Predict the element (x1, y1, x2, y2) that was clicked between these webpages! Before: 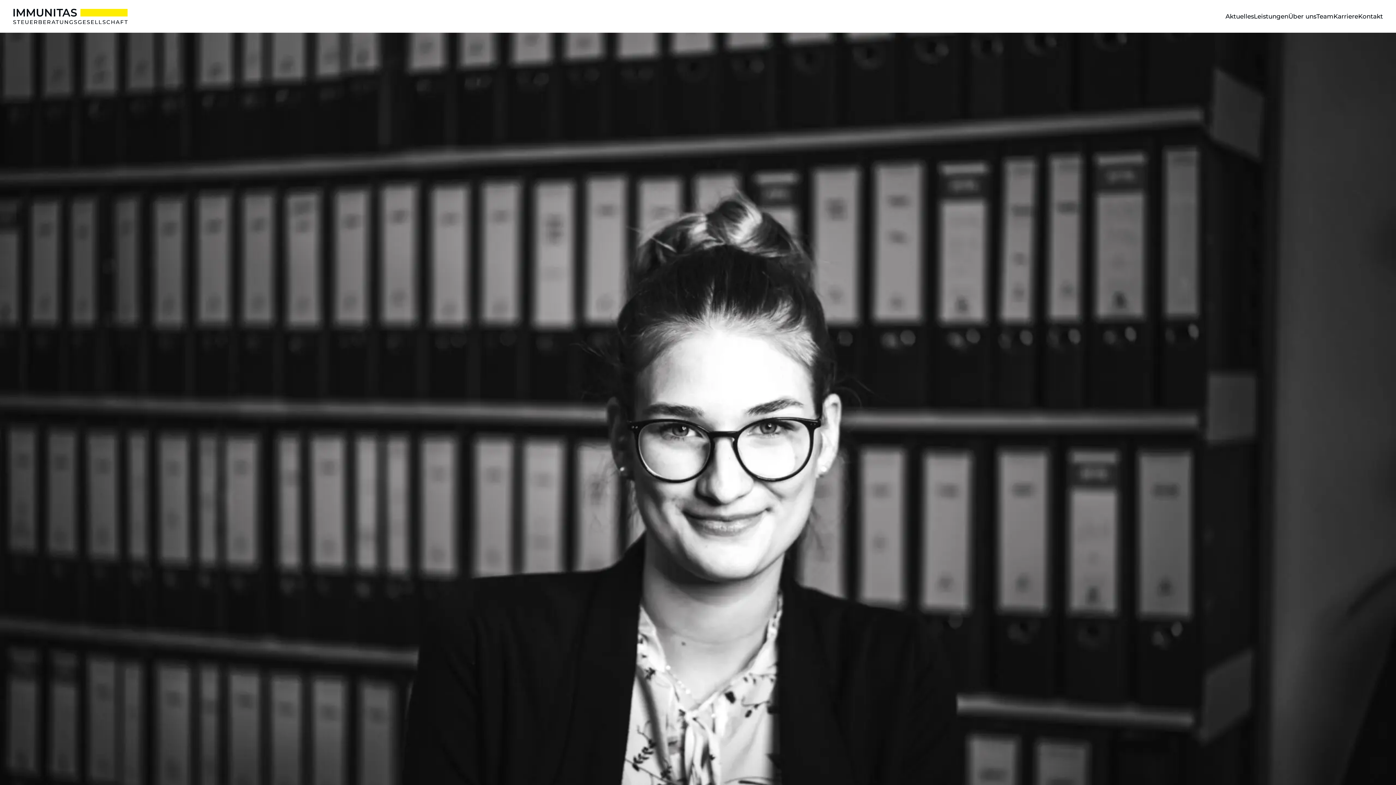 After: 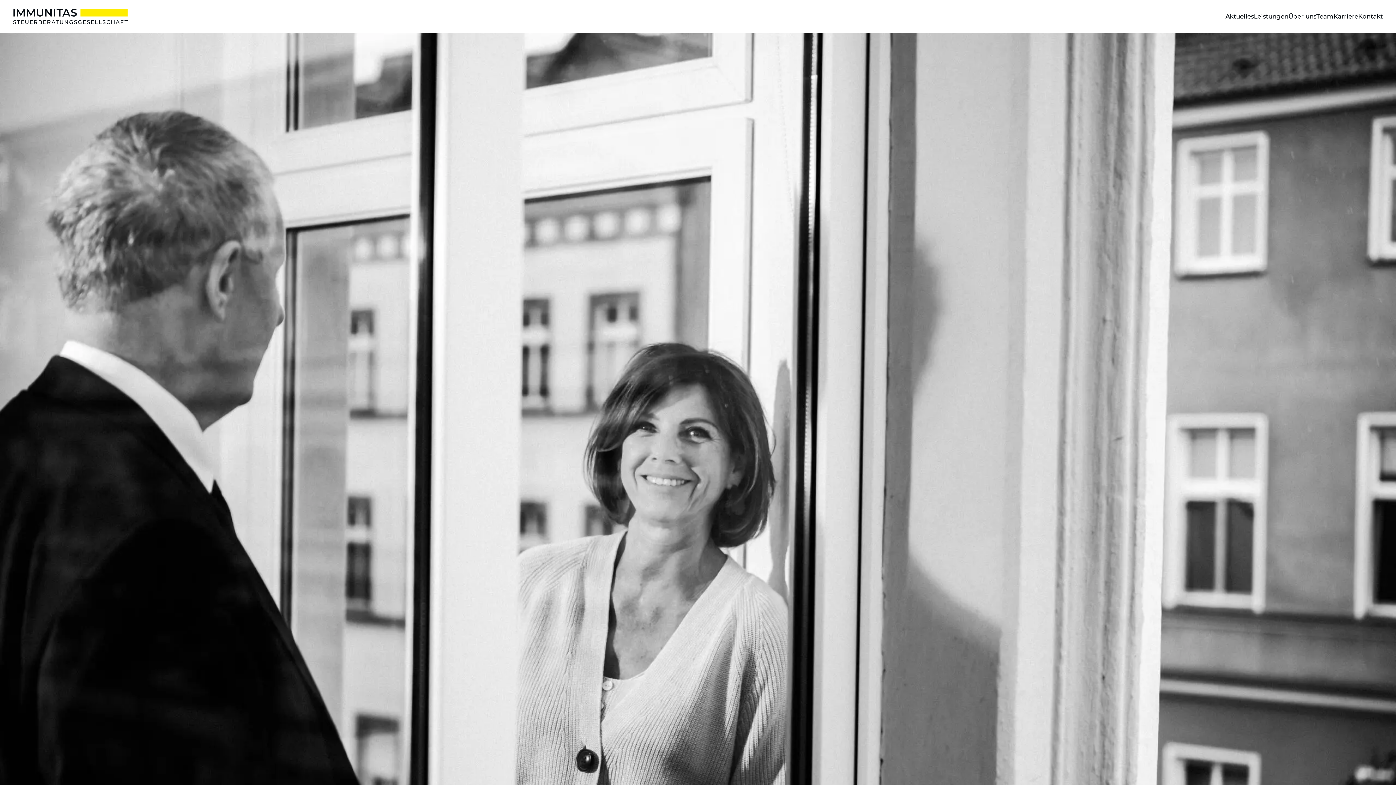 Action: label: Leistungen bbox: (1254, 11, 1288, 21)